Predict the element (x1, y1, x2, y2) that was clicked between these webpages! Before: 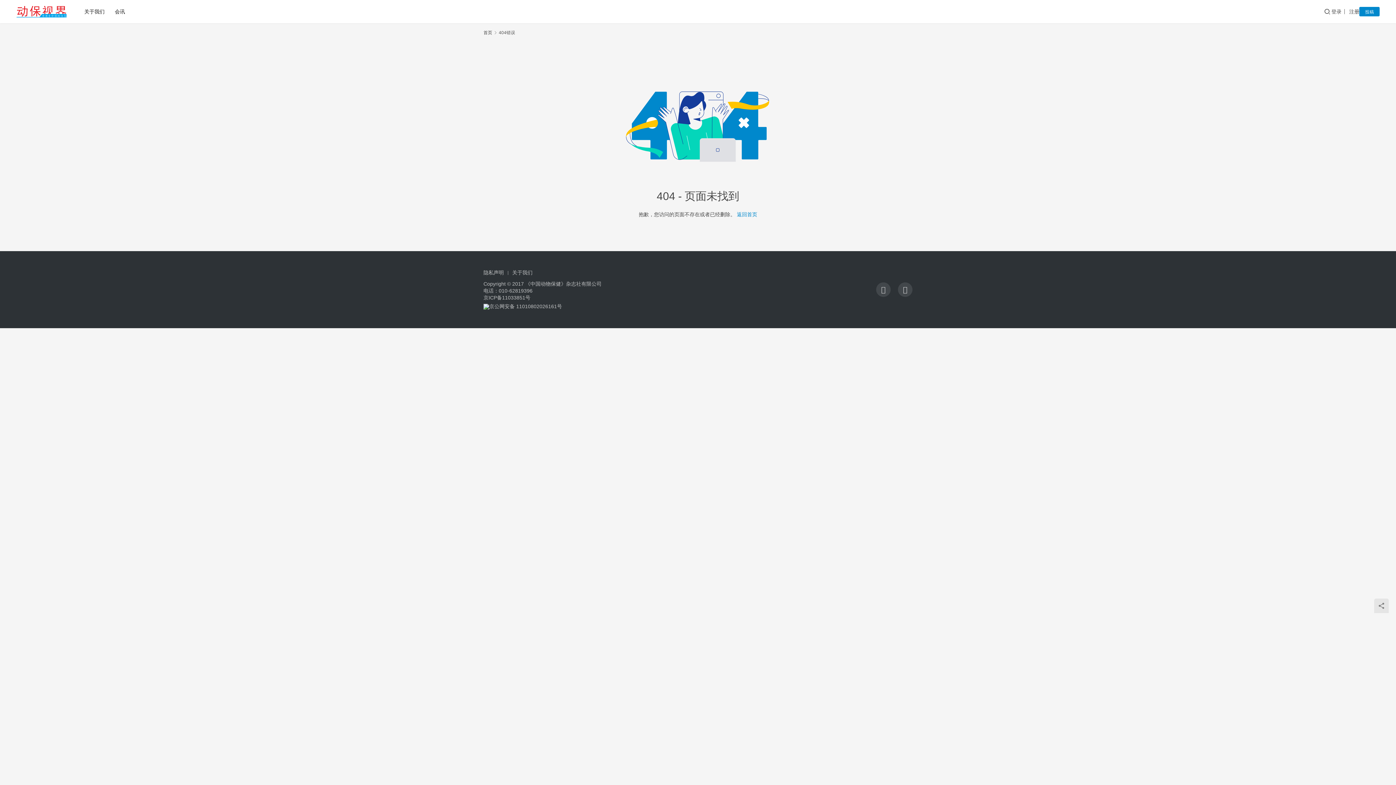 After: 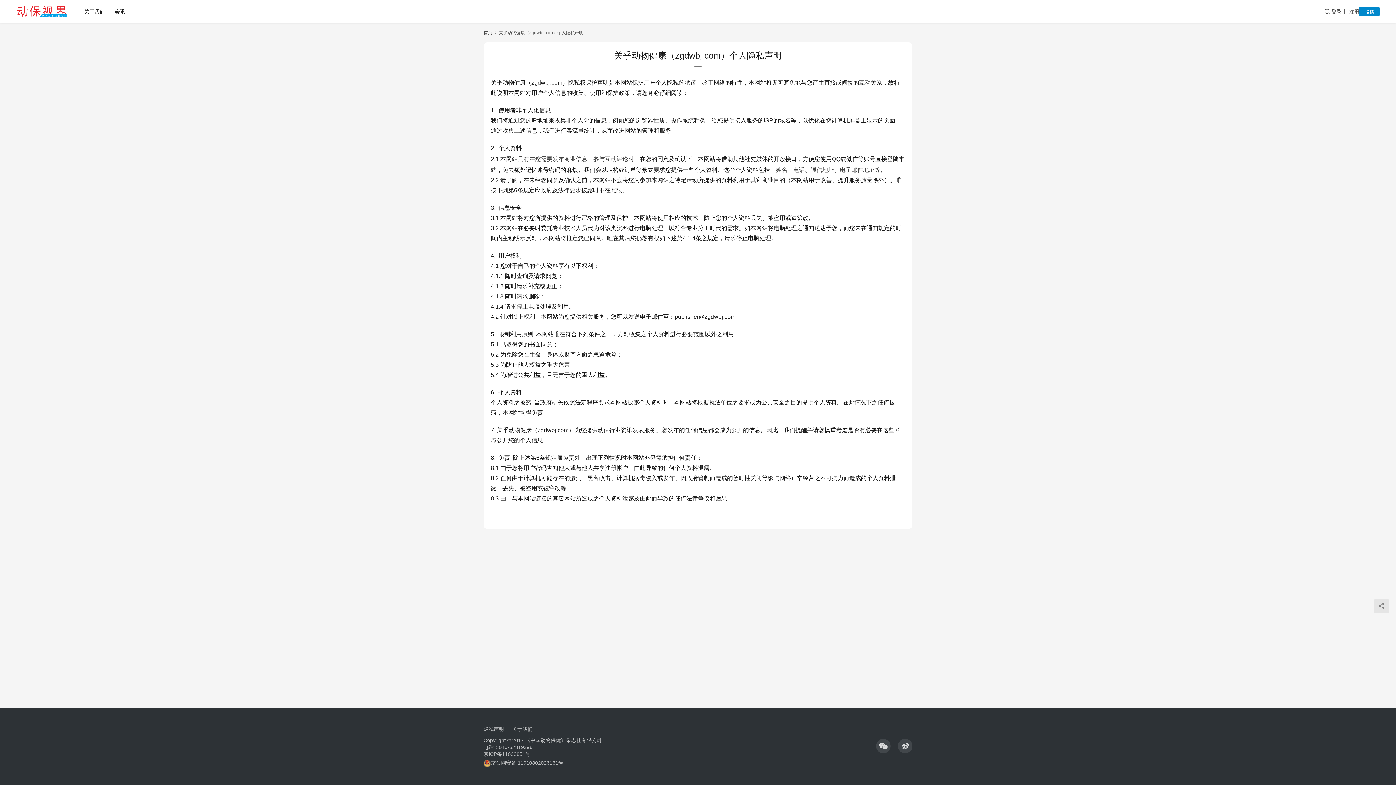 Action: bbox: (483, 269, 507, 275) label: 隐私声明